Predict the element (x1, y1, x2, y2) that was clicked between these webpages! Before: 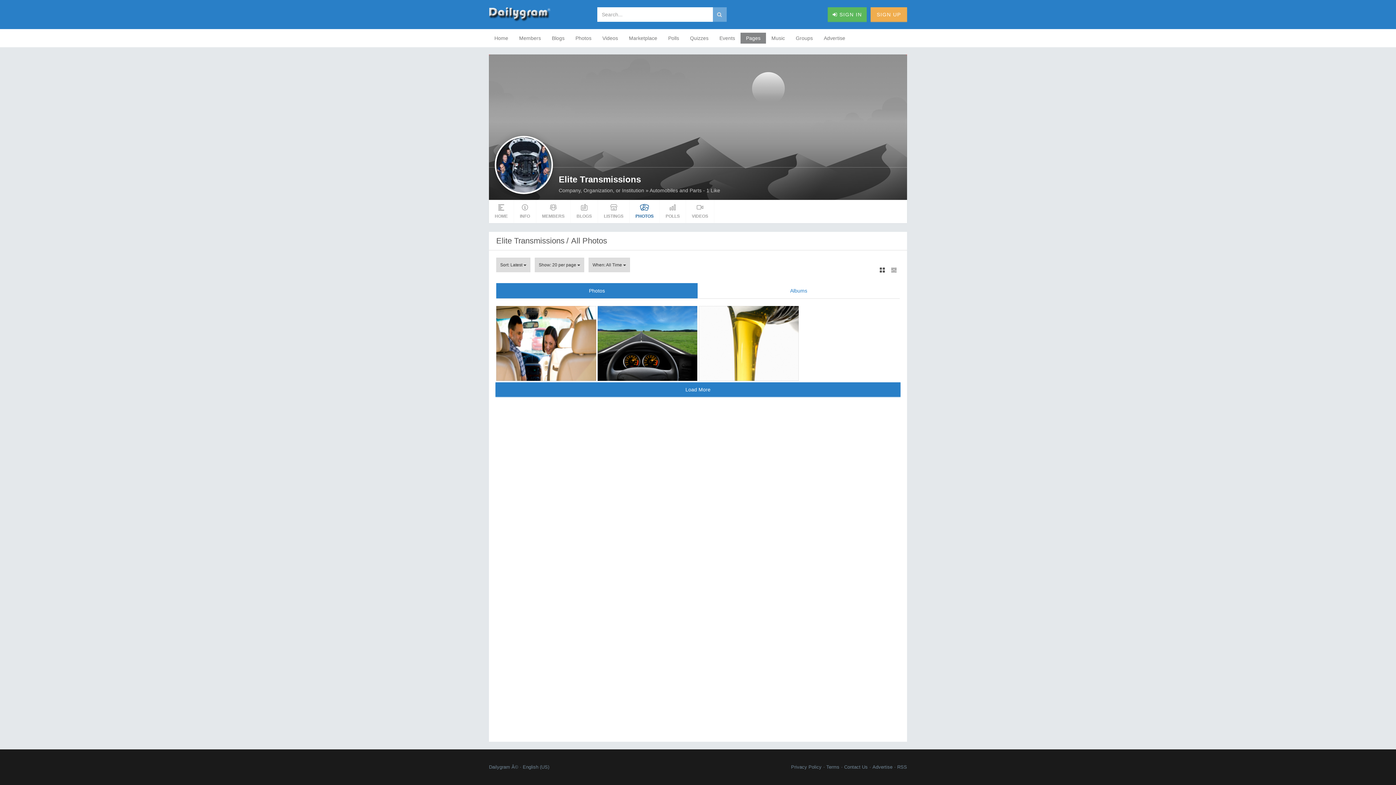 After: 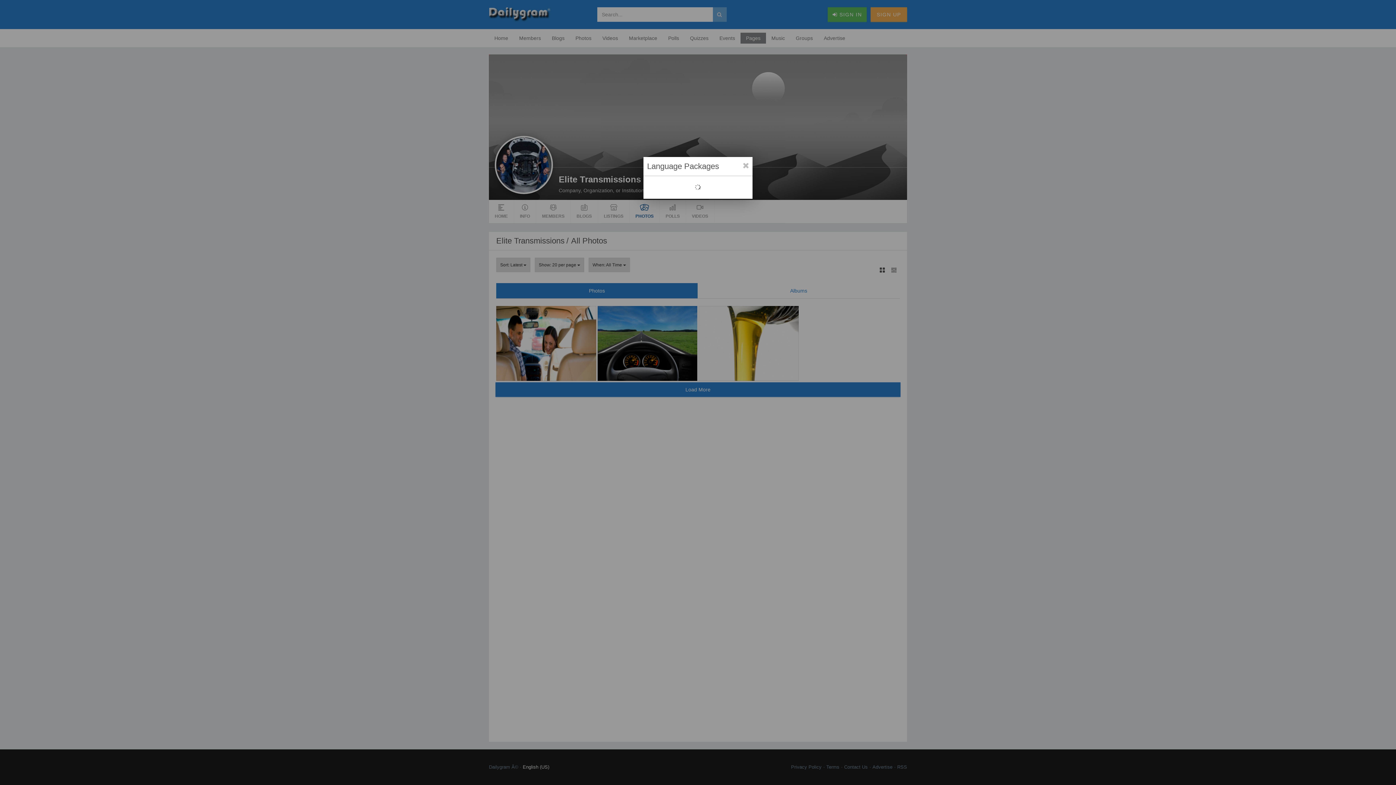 Action: label: English (US) bbox: (522, 764, 549, 770)